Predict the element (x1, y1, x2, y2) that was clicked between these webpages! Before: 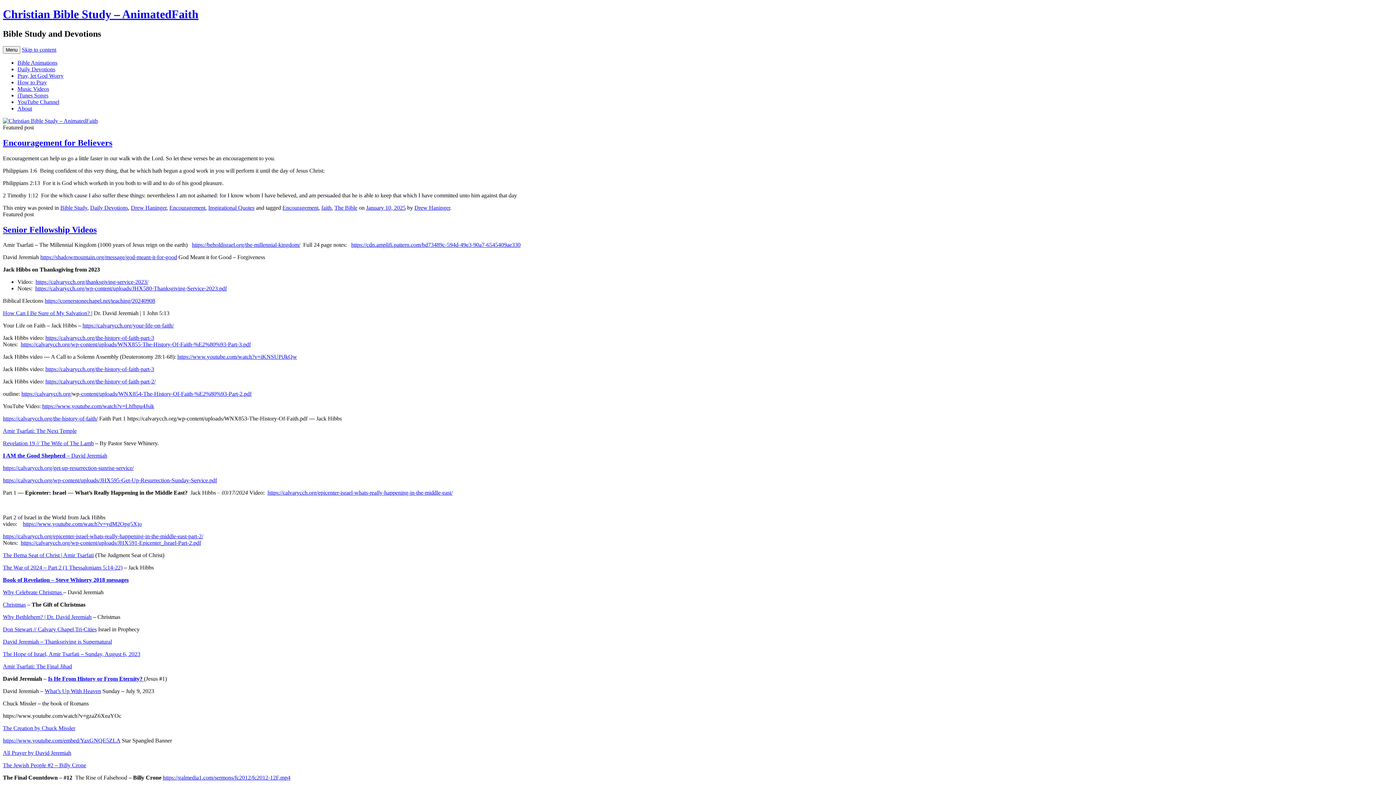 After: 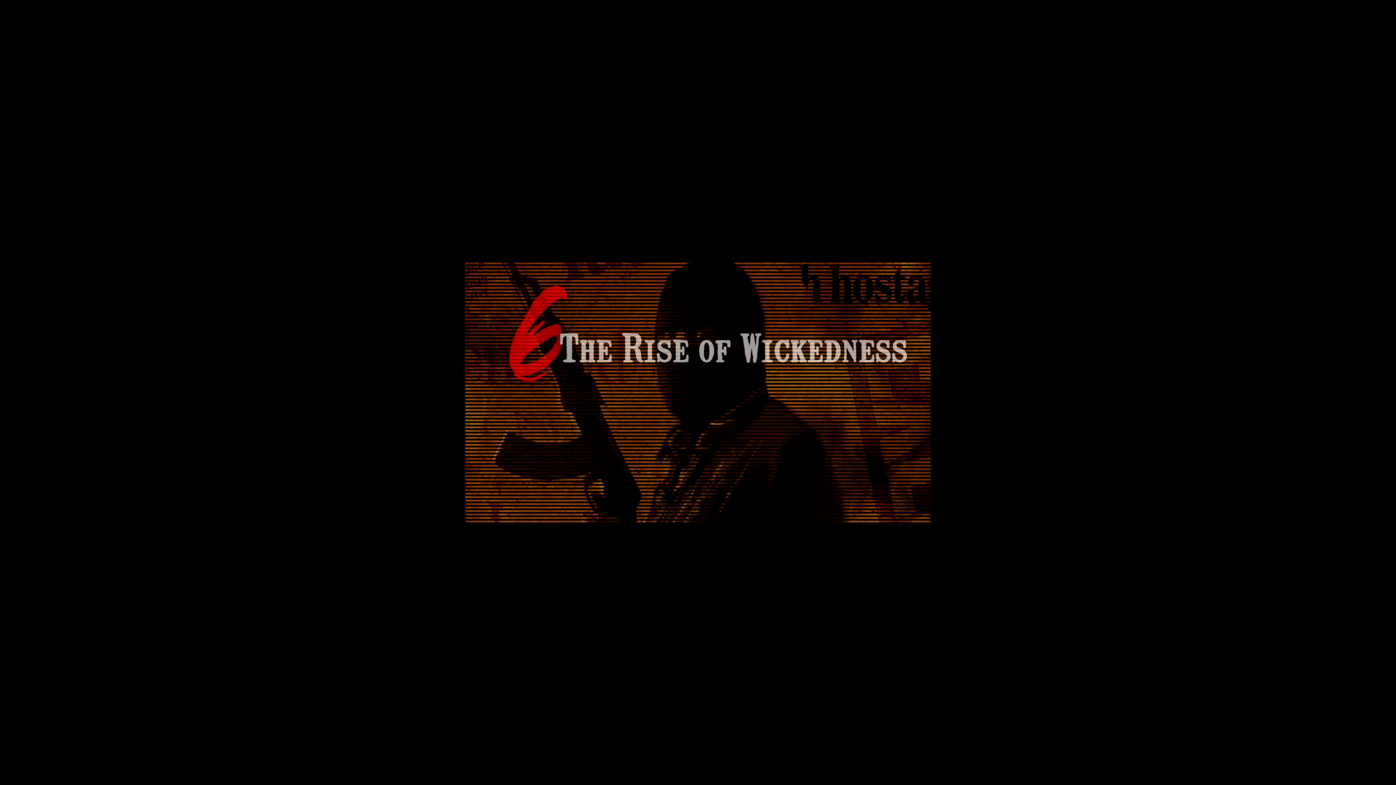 Action: bbox: (2, 762, 86, 768) label: The Jewish People #2 – Billy Crone